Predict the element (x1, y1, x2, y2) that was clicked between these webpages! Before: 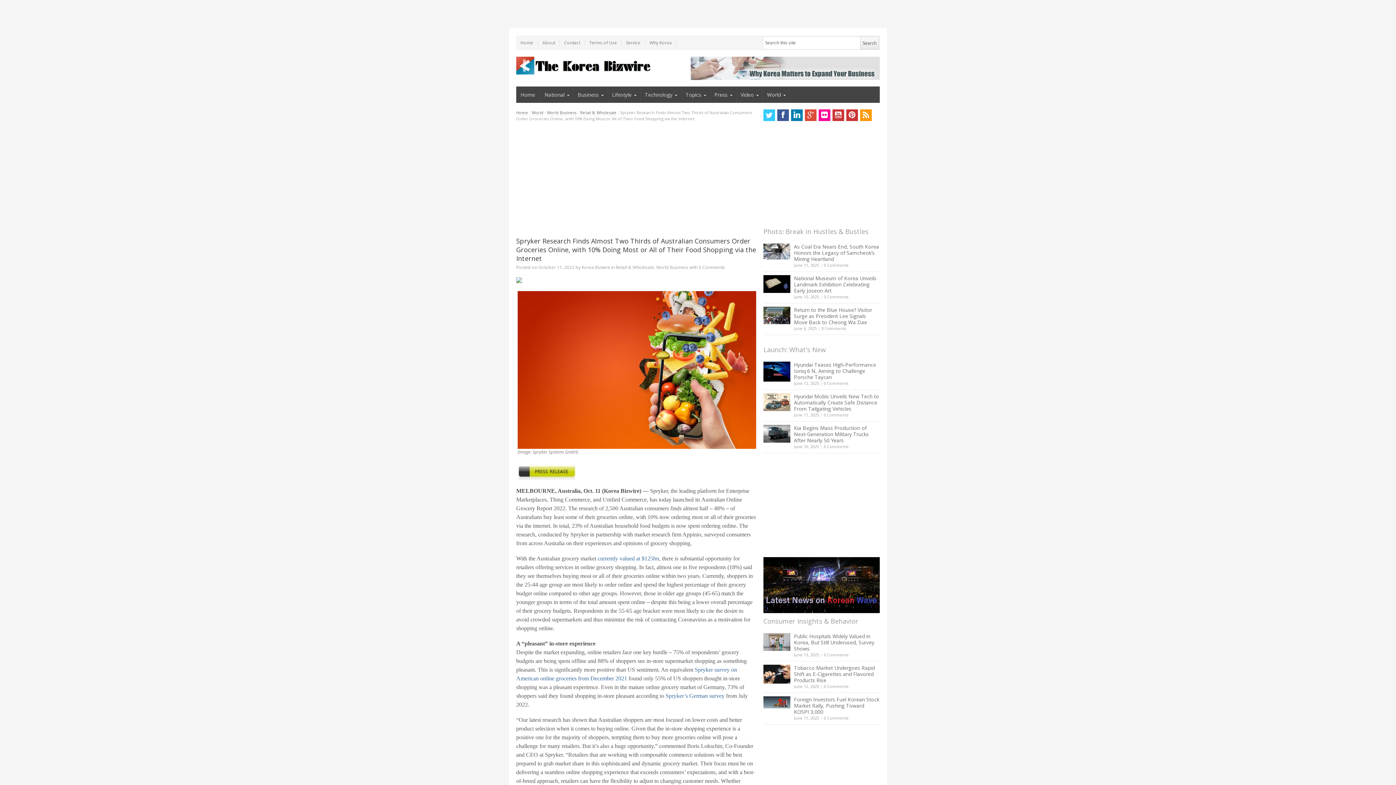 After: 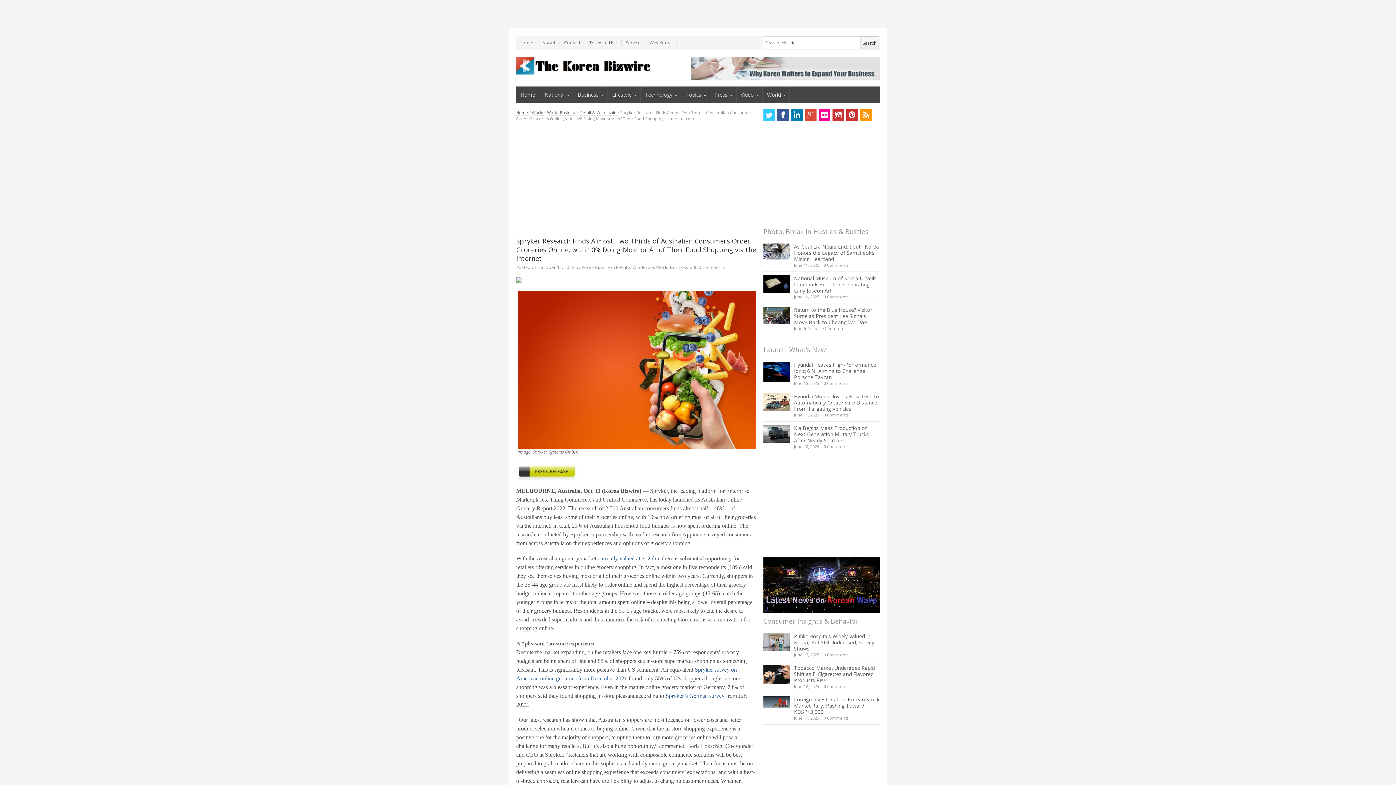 Action: label: October 11, 2022 bbox: (538, 264, 574, 270)